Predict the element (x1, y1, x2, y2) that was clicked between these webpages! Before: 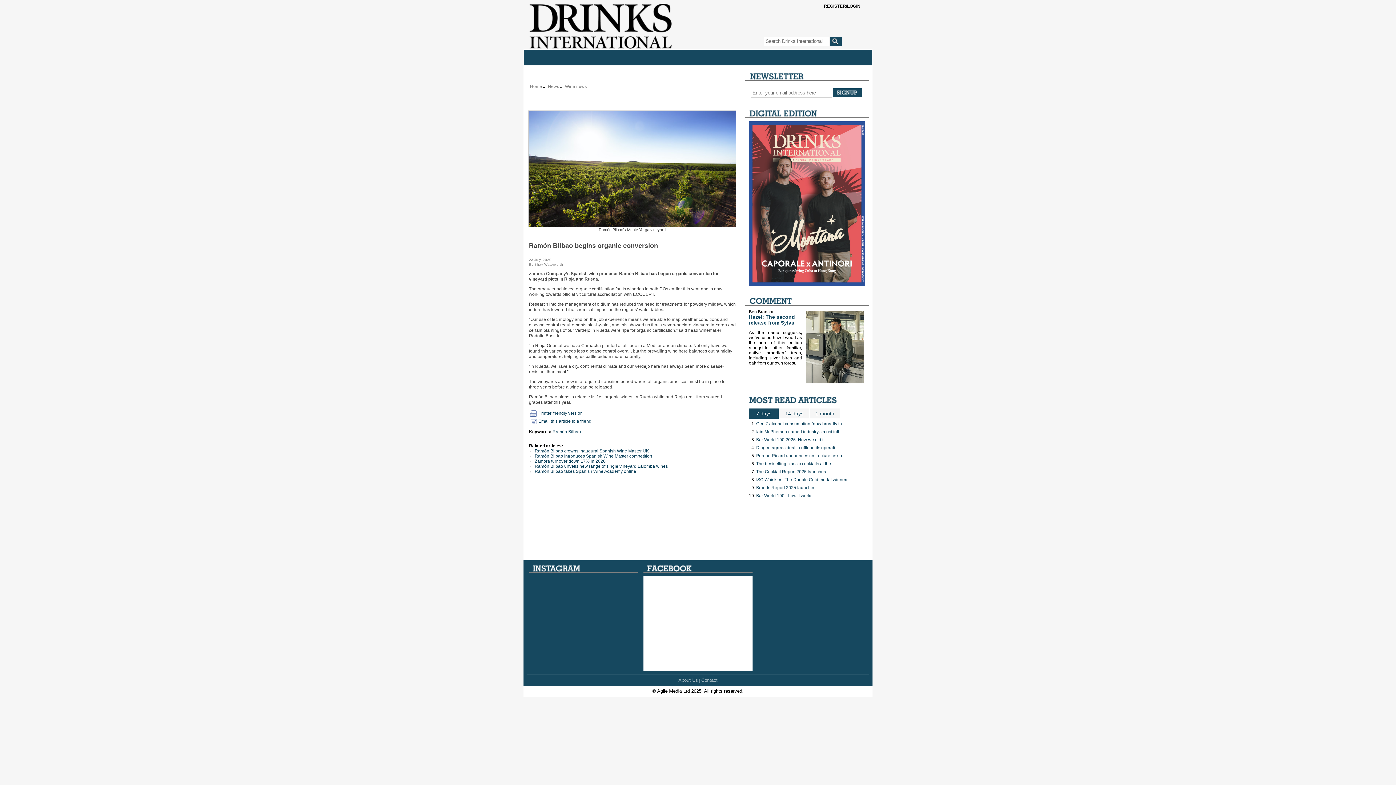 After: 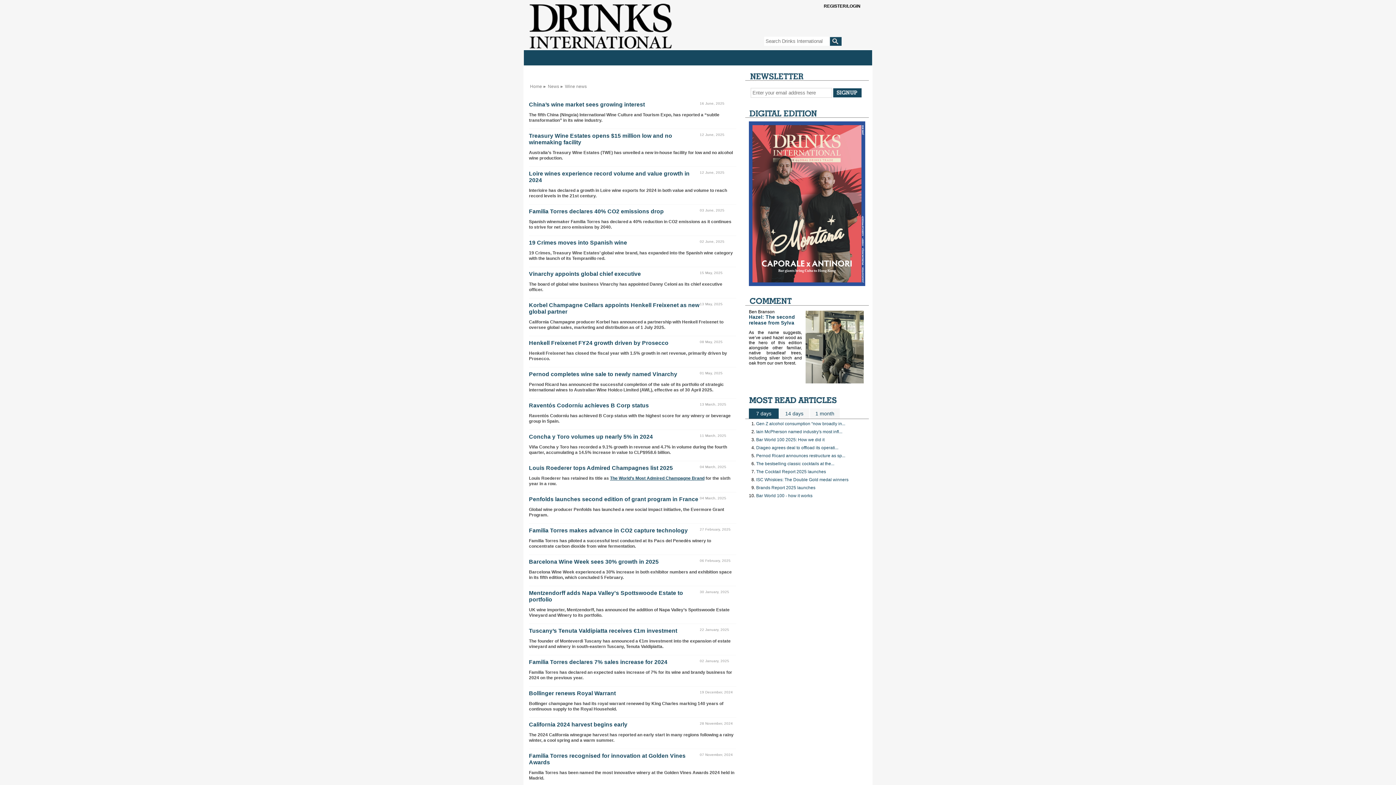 Action: label: Wine news bbox: (565, 84, 586, 89)